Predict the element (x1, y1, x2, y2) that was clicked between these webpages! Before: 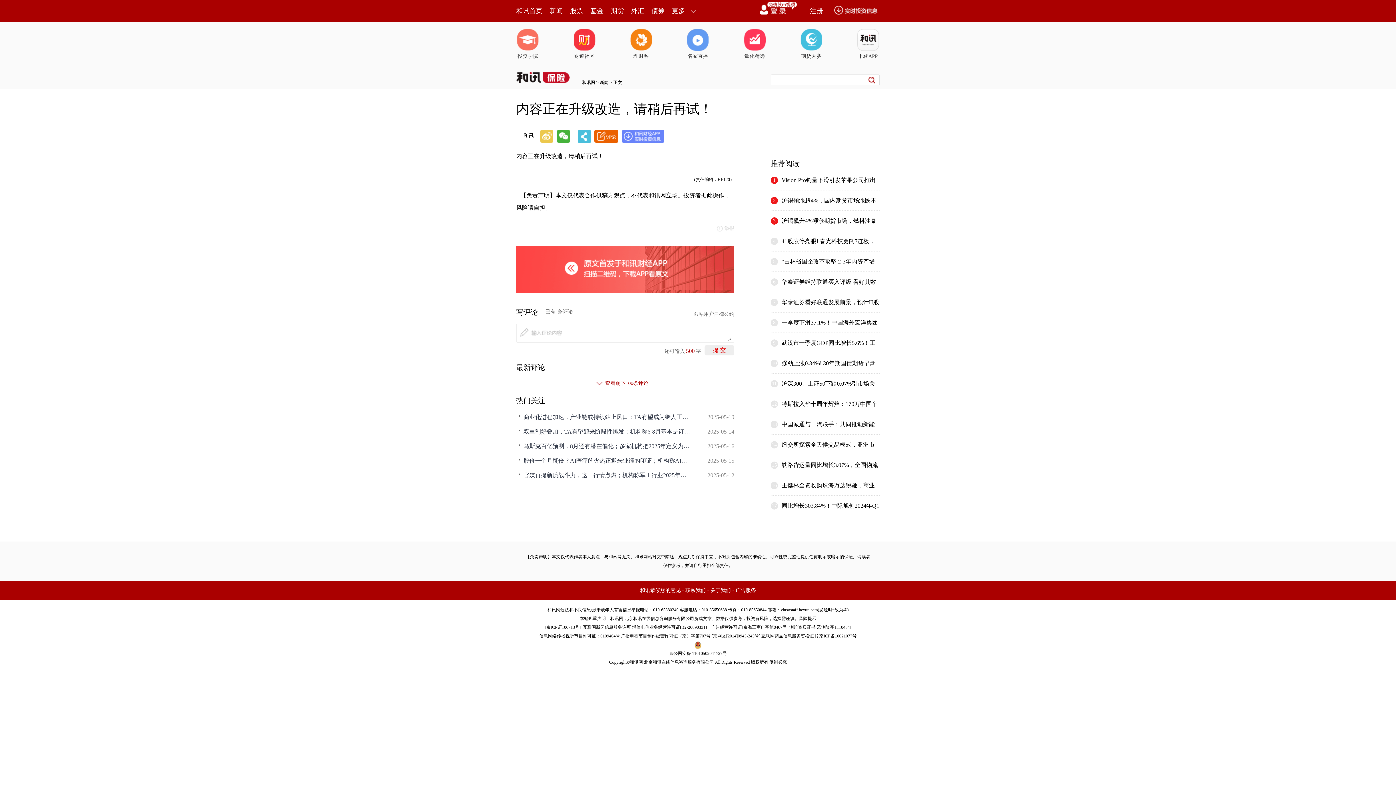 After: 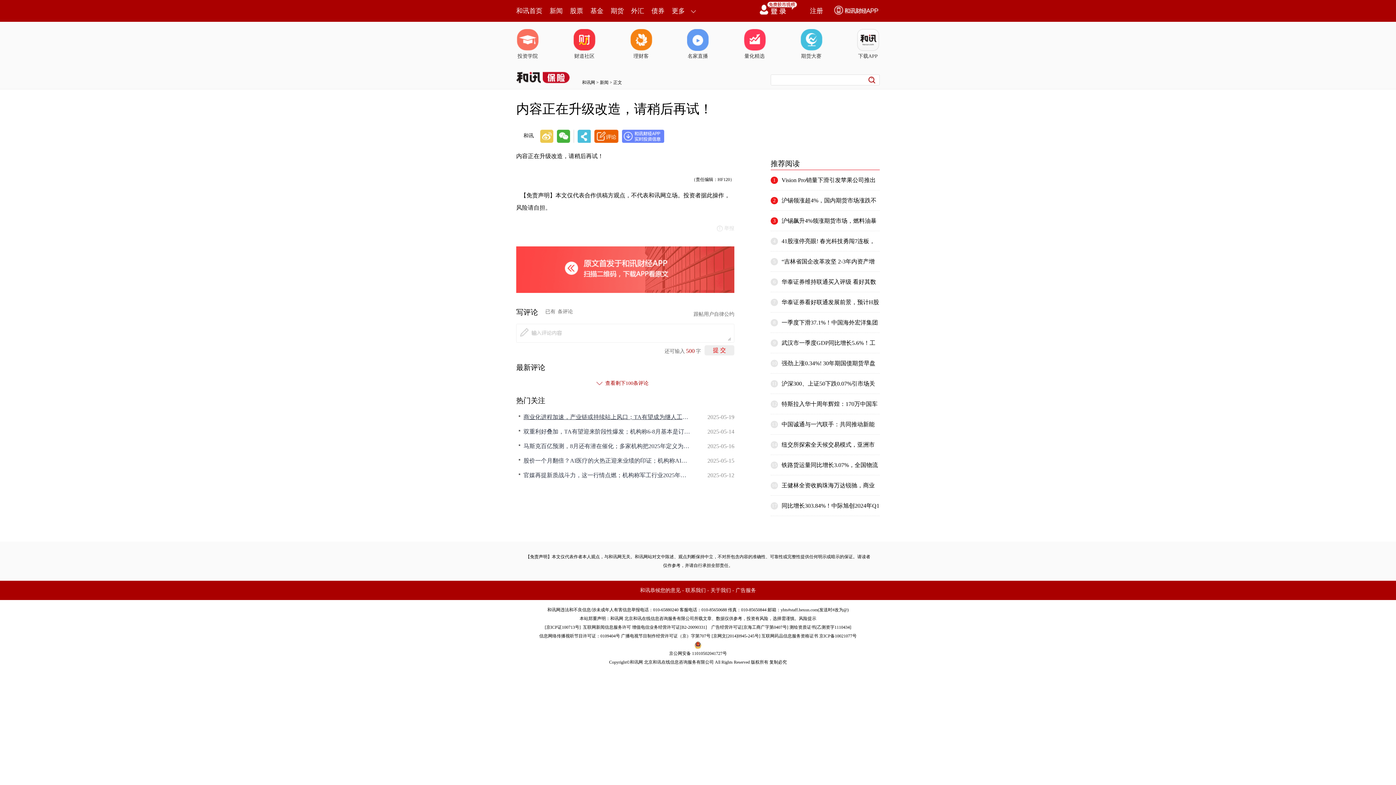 Action: label: 商业化进程加速，产业链或持续站上风口；TA有望成为继人工智能以后的下一个竞赛点，机构称板块已进入密集催化期，受益股梳理 bbox: (523, 413, 690, 421)